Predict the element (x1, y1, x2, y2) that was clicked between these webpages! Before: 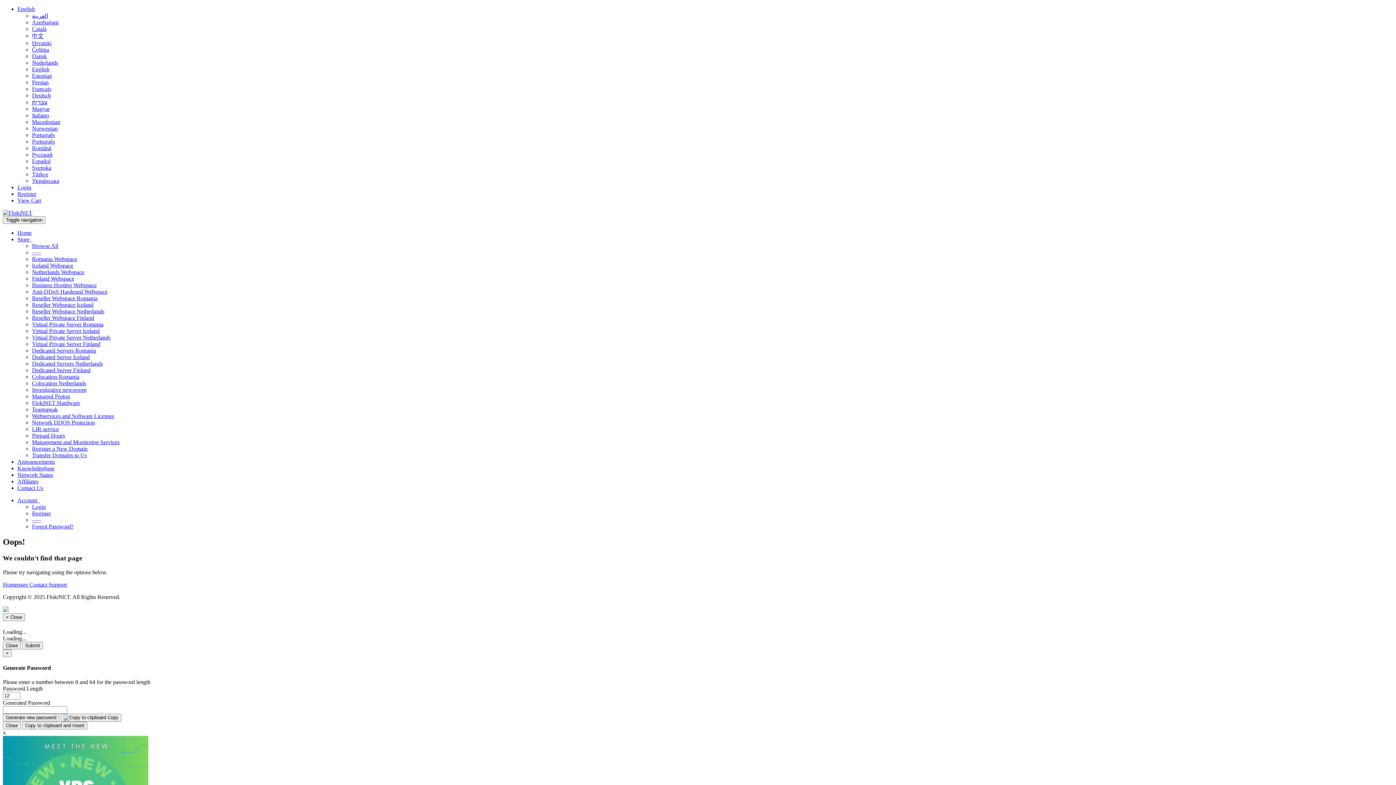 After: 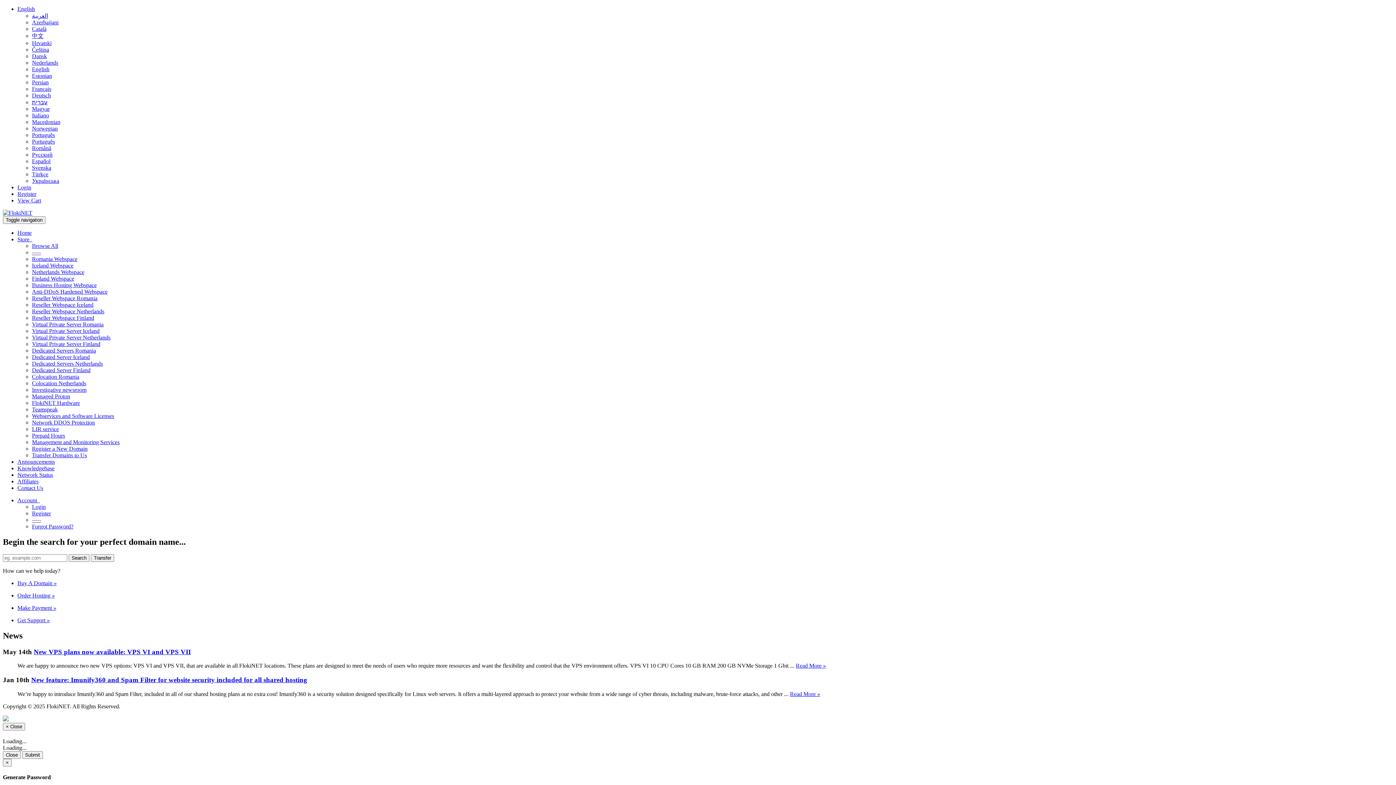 Action: label: Colocation Netherlands bbox: (32, 380, 86, 386)